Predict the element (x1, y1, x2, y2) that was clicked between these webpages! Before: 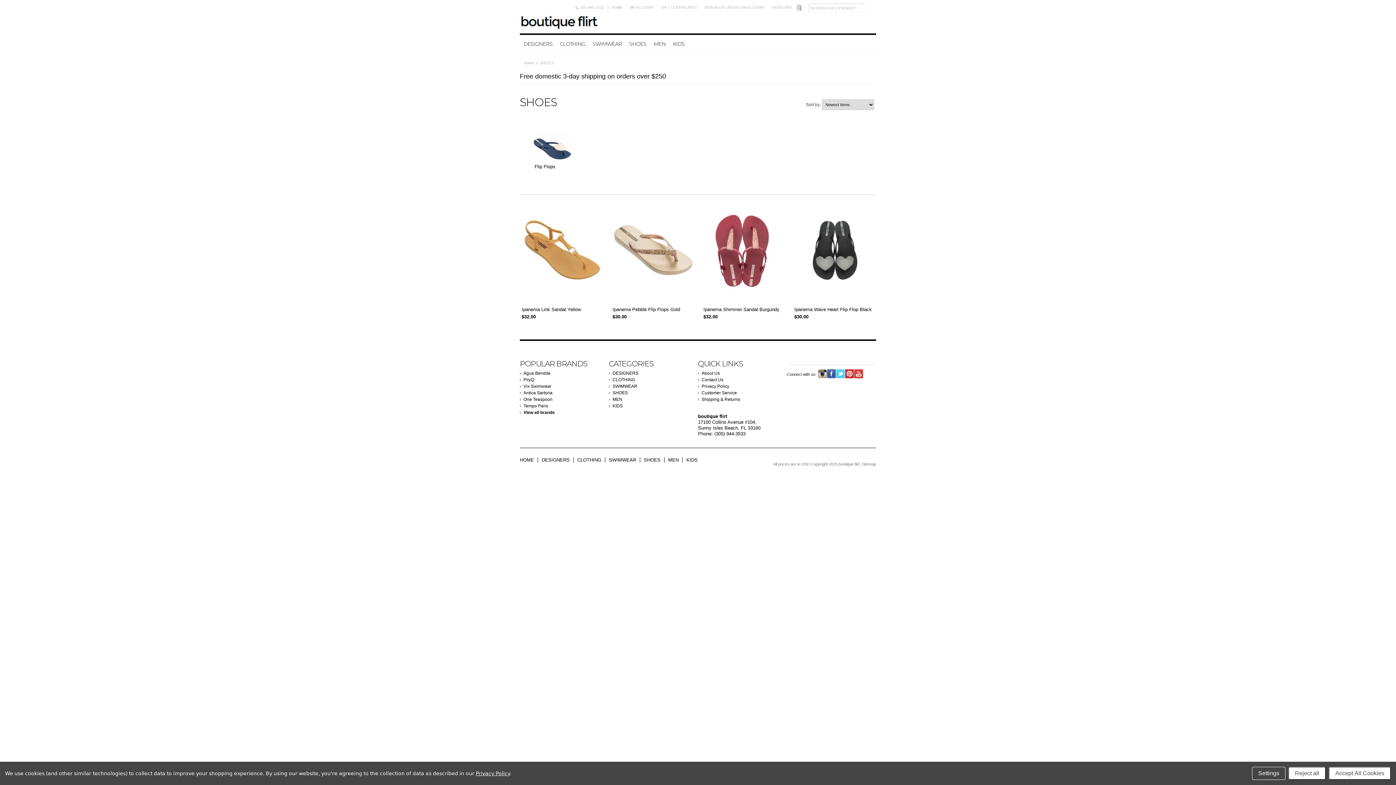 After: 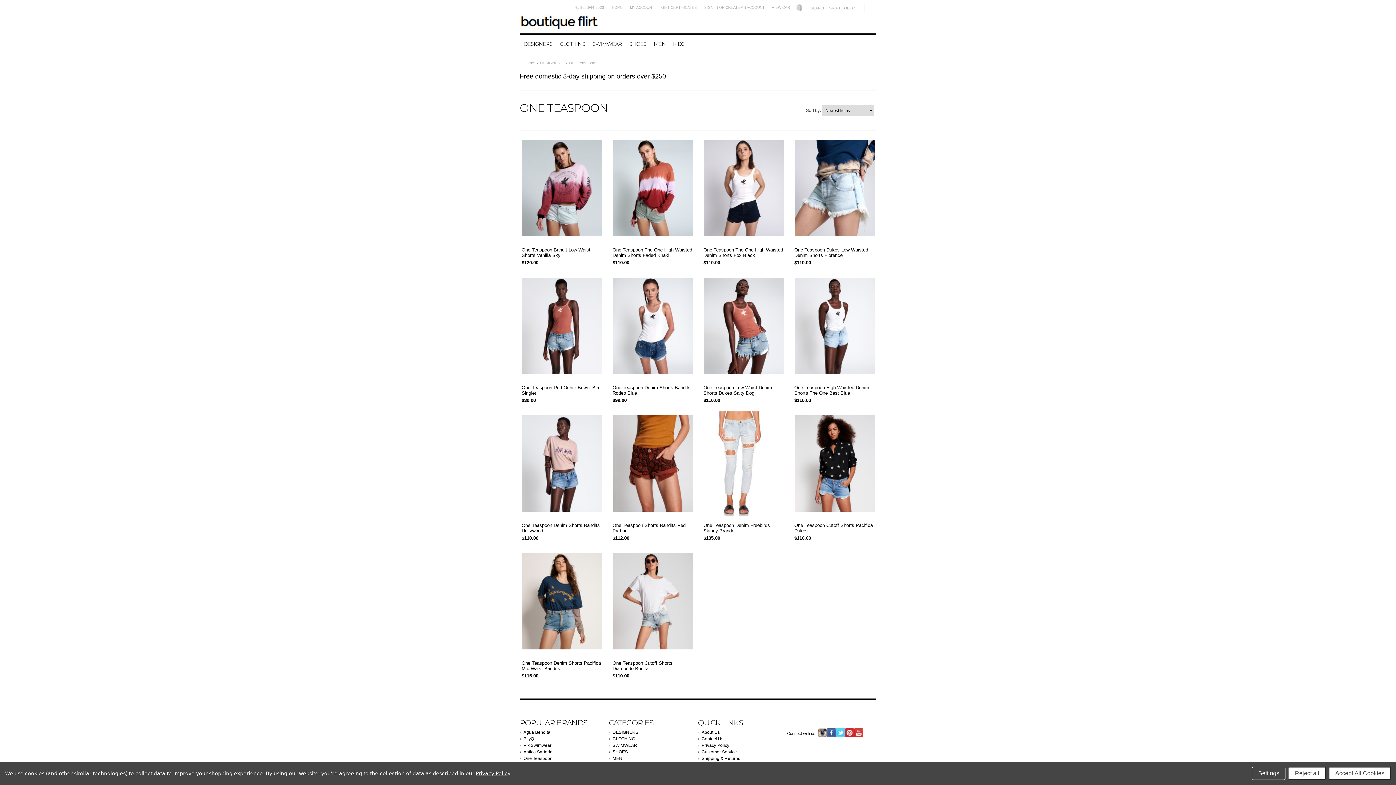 Action: bbox: (523, 397, 552, 402) label: One Teaspoon